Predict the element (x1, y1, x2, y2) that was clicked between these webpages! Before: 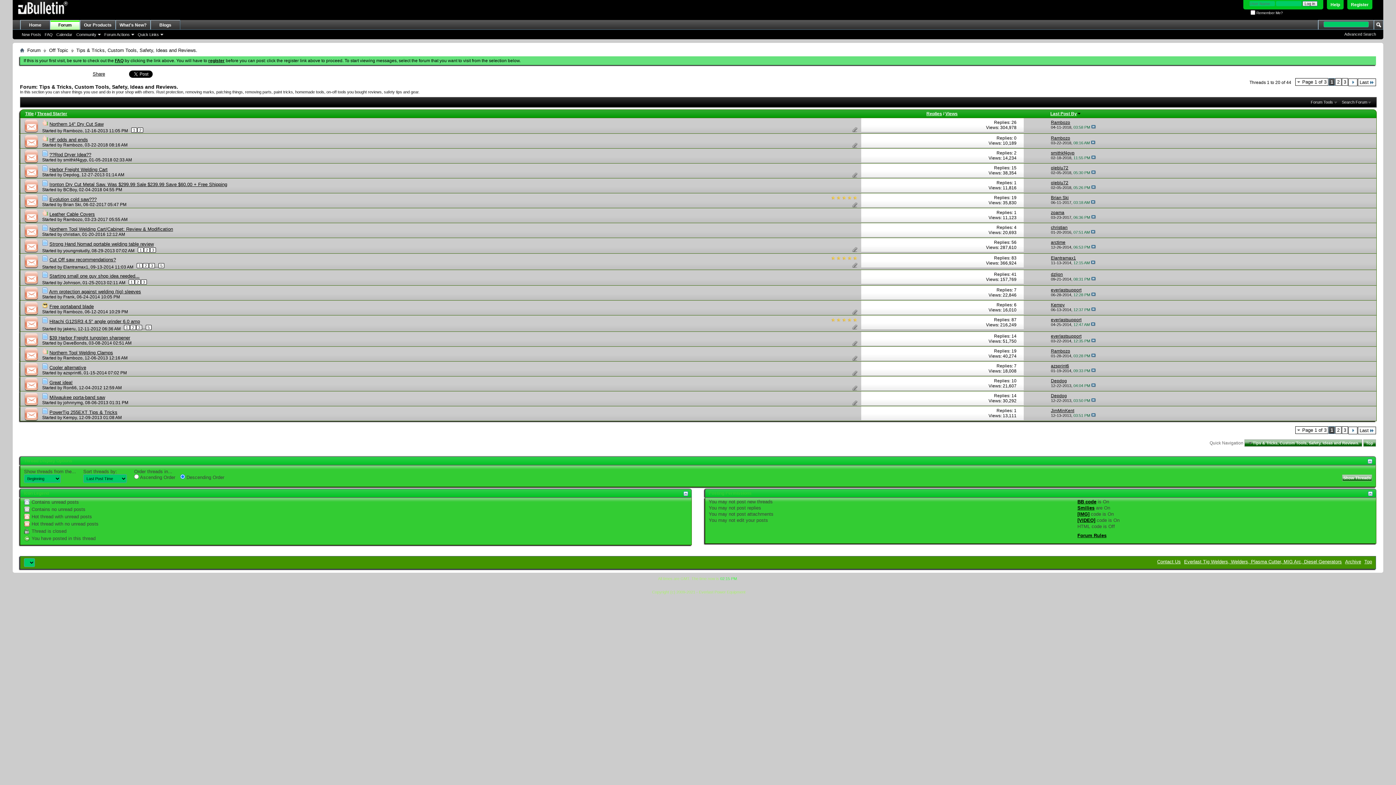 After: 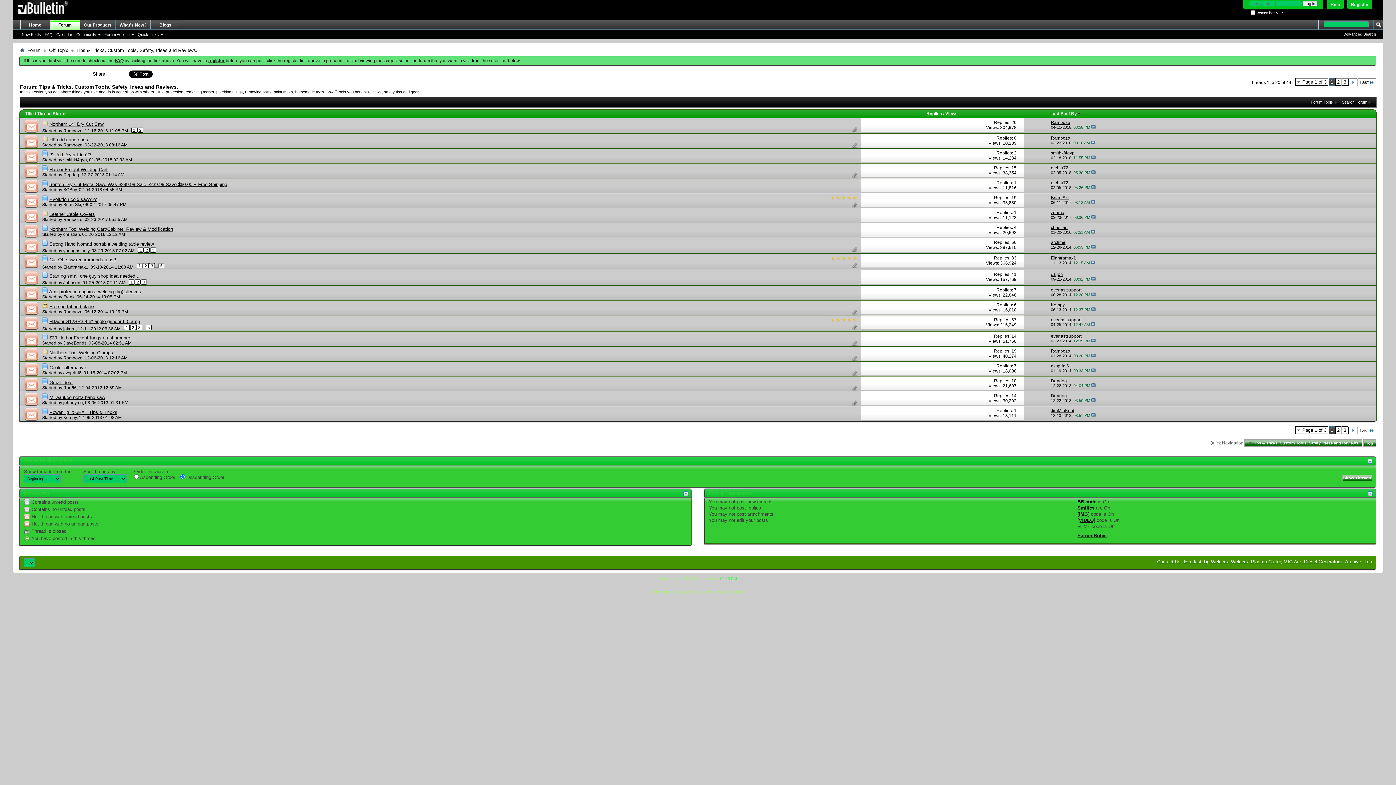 Action: bbox: (851, 357, 857, 362)